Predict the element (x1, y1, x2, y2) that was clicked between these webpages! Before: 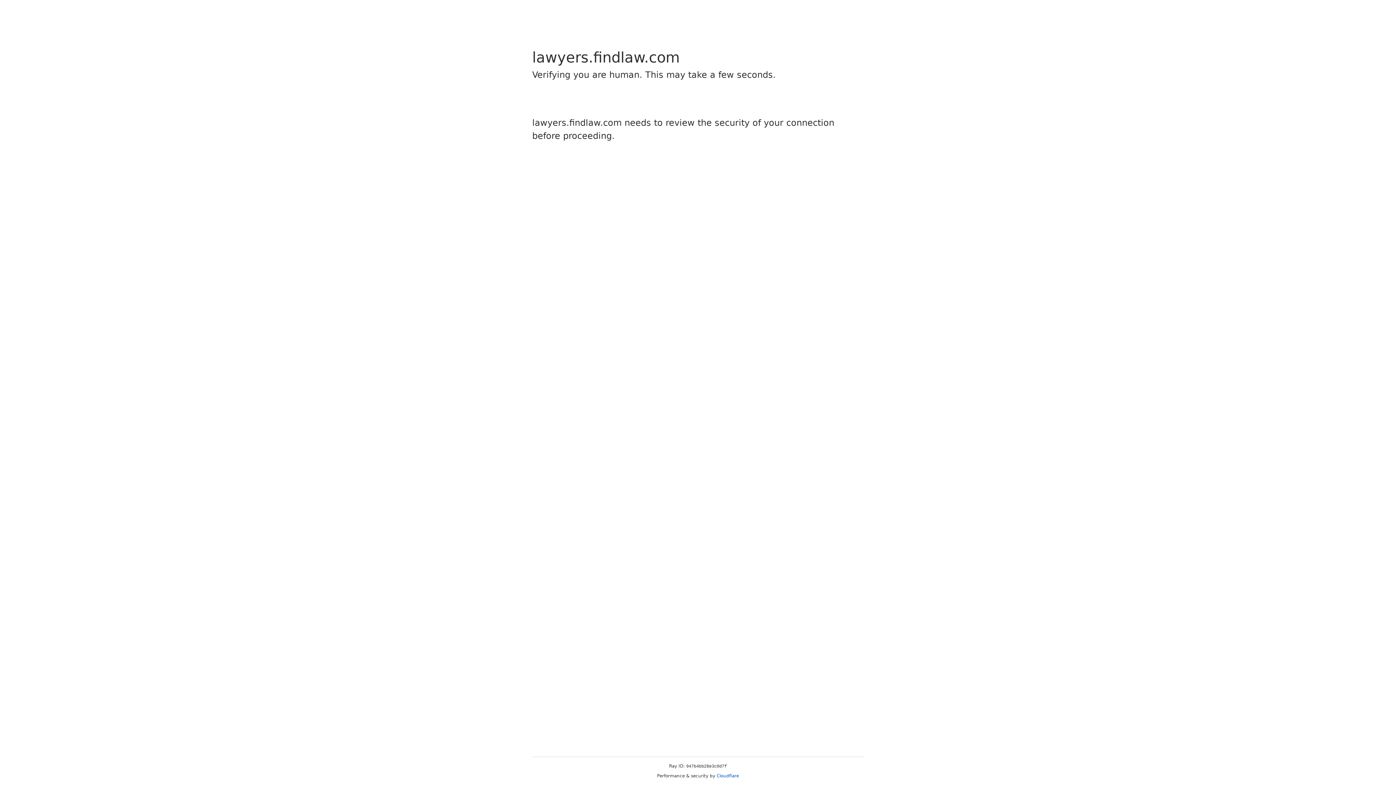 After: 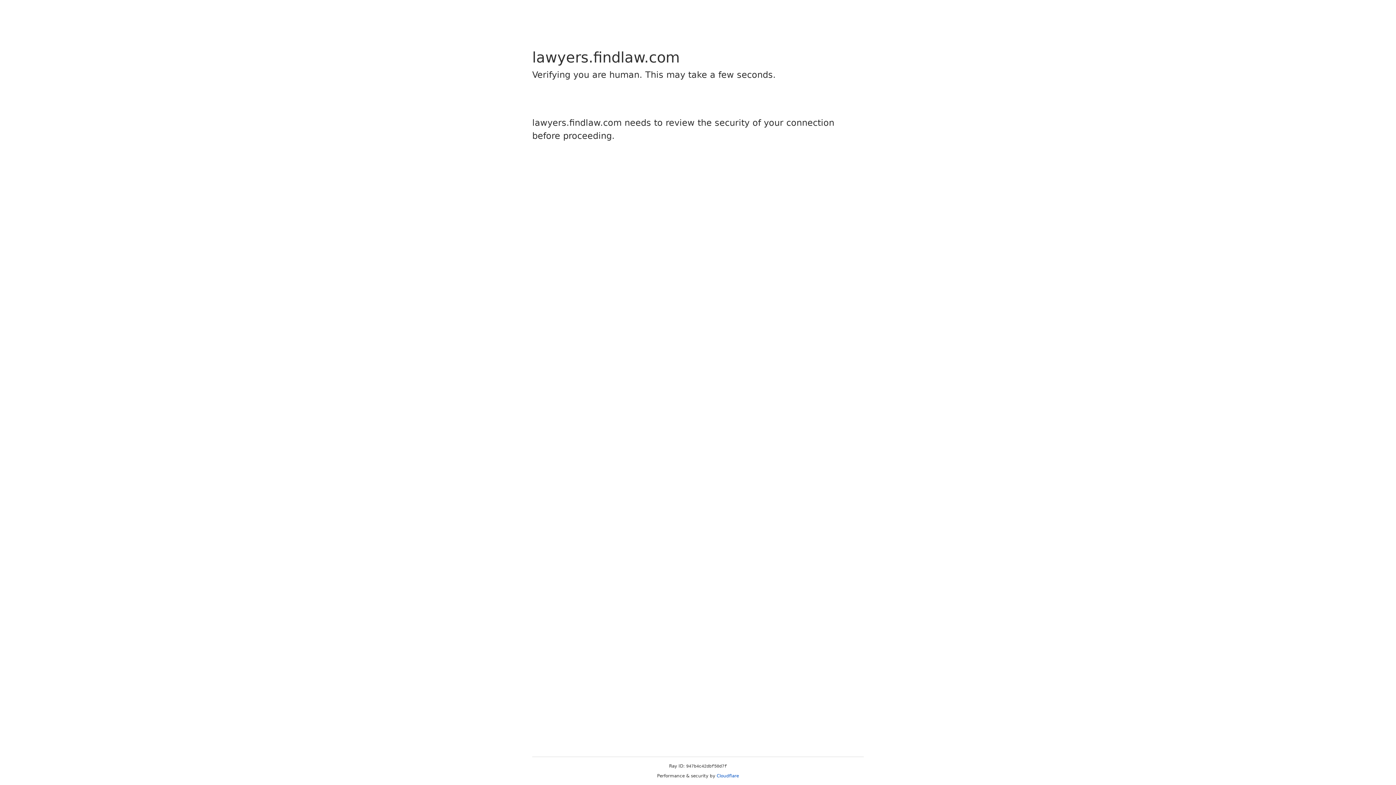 Action: label: Cloudflare bbox: (716, 773, 739, 778)